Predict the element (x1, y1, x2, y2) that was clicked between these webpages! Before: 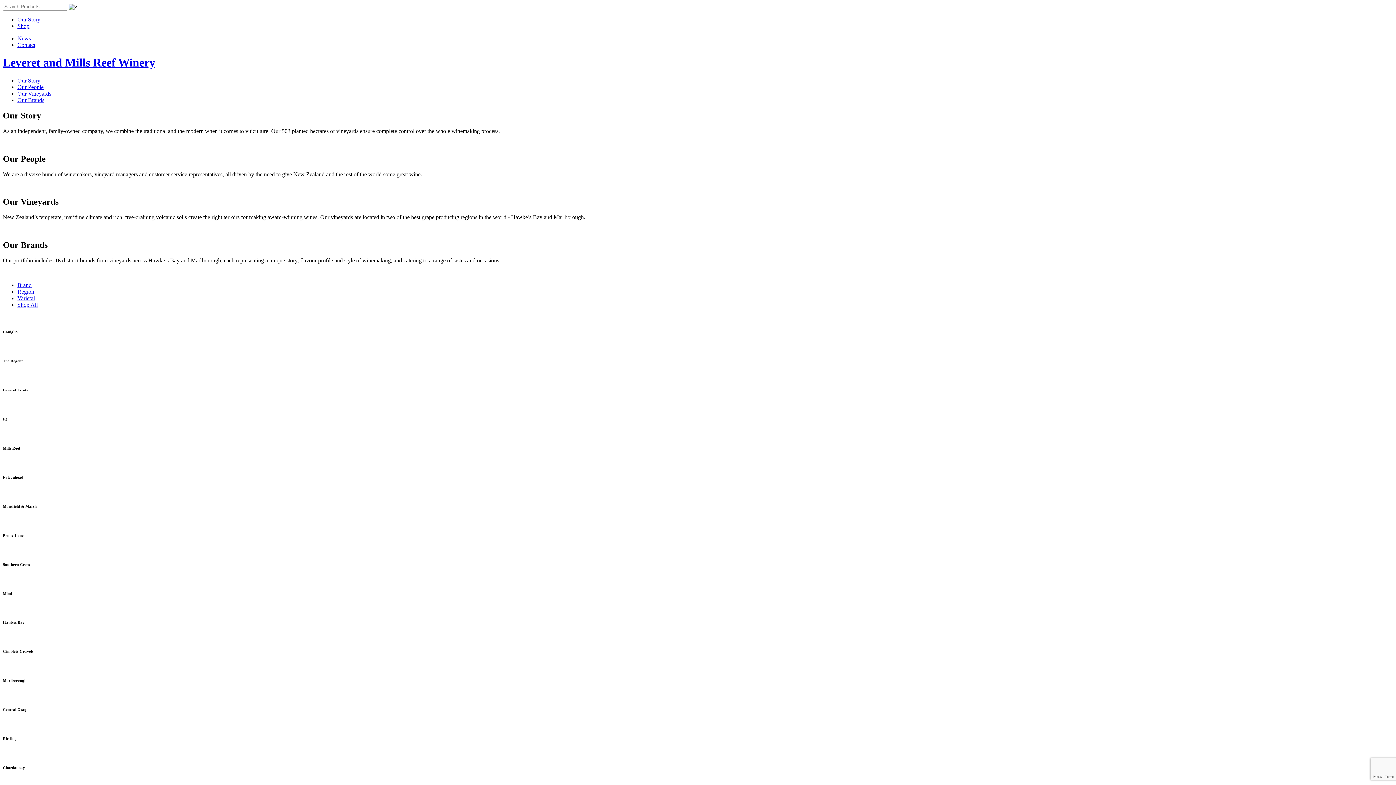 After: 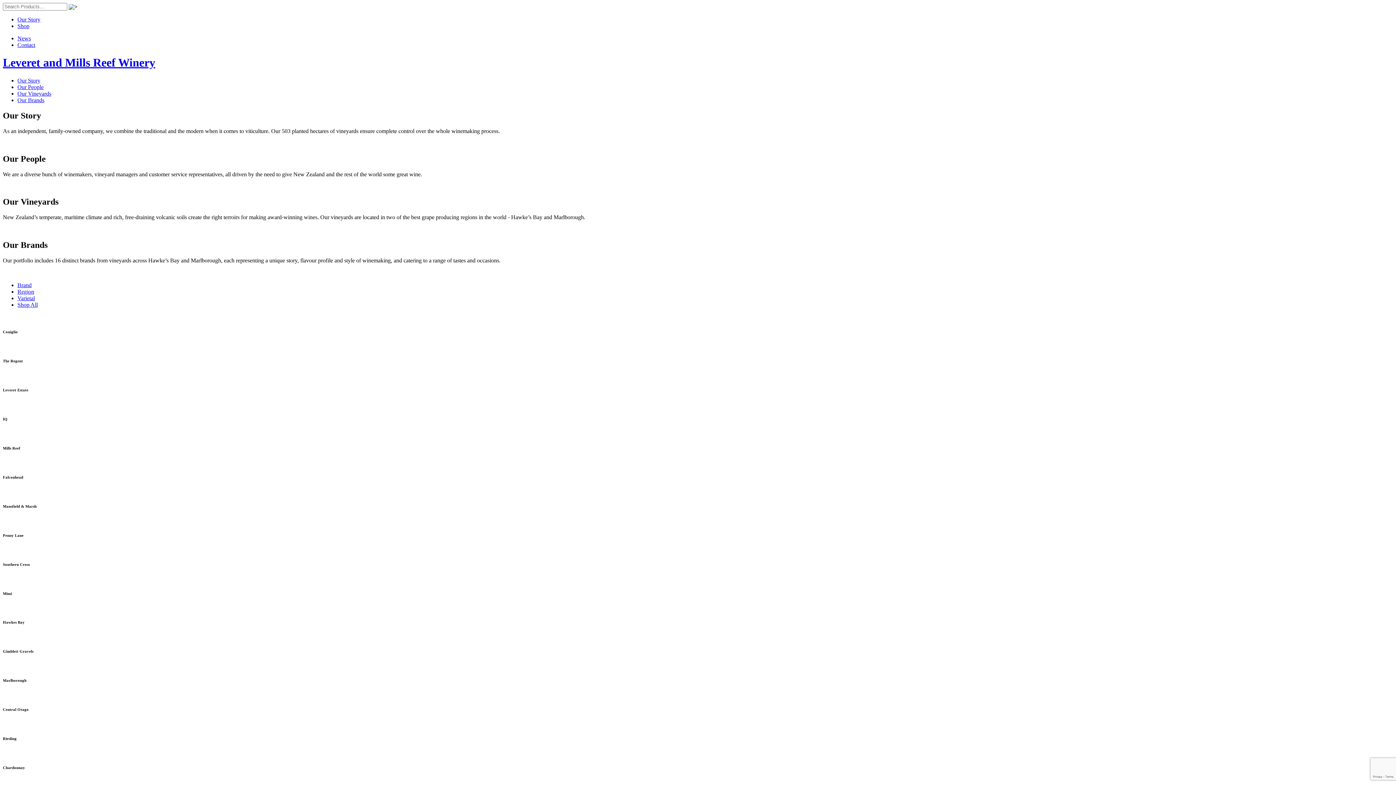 Action: bbox: (17, 282, 31, 288) label: Brand